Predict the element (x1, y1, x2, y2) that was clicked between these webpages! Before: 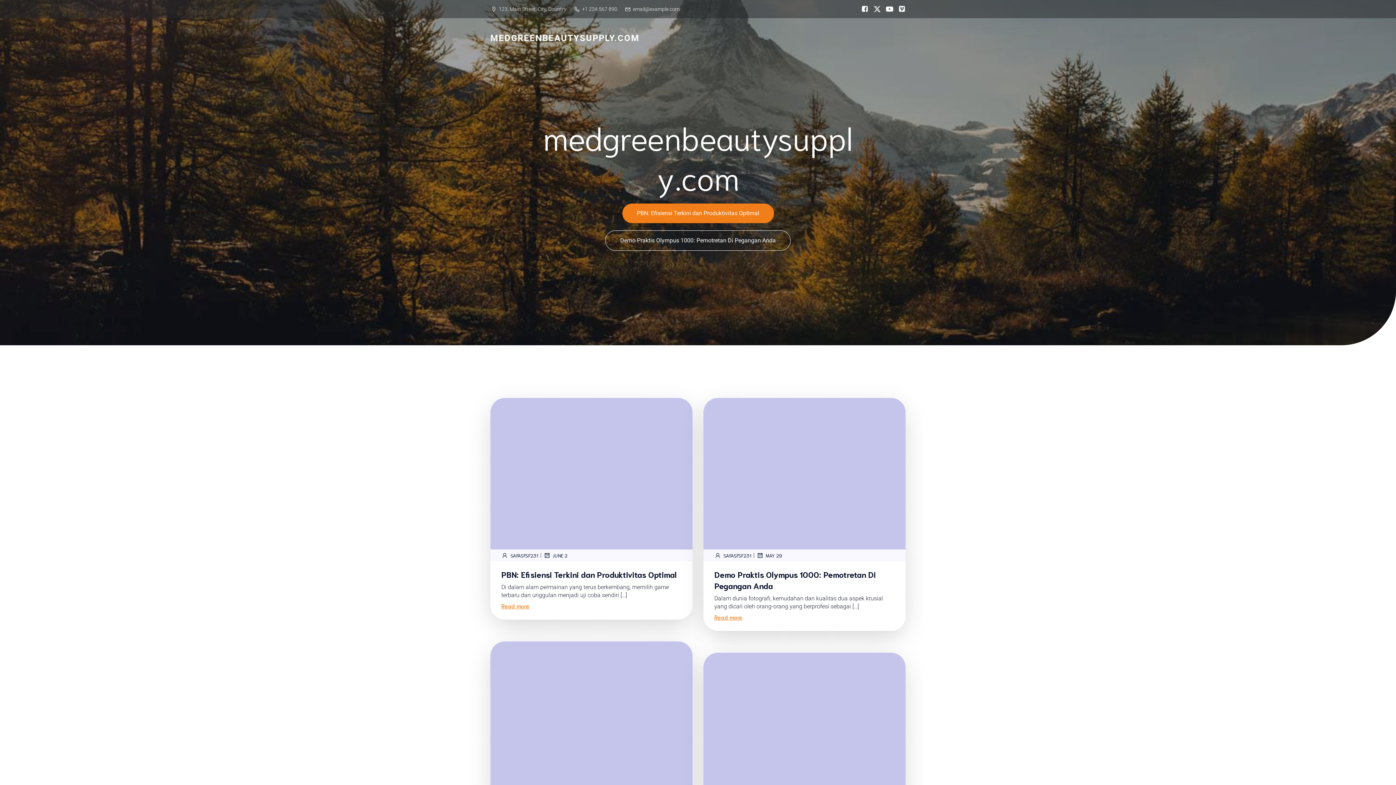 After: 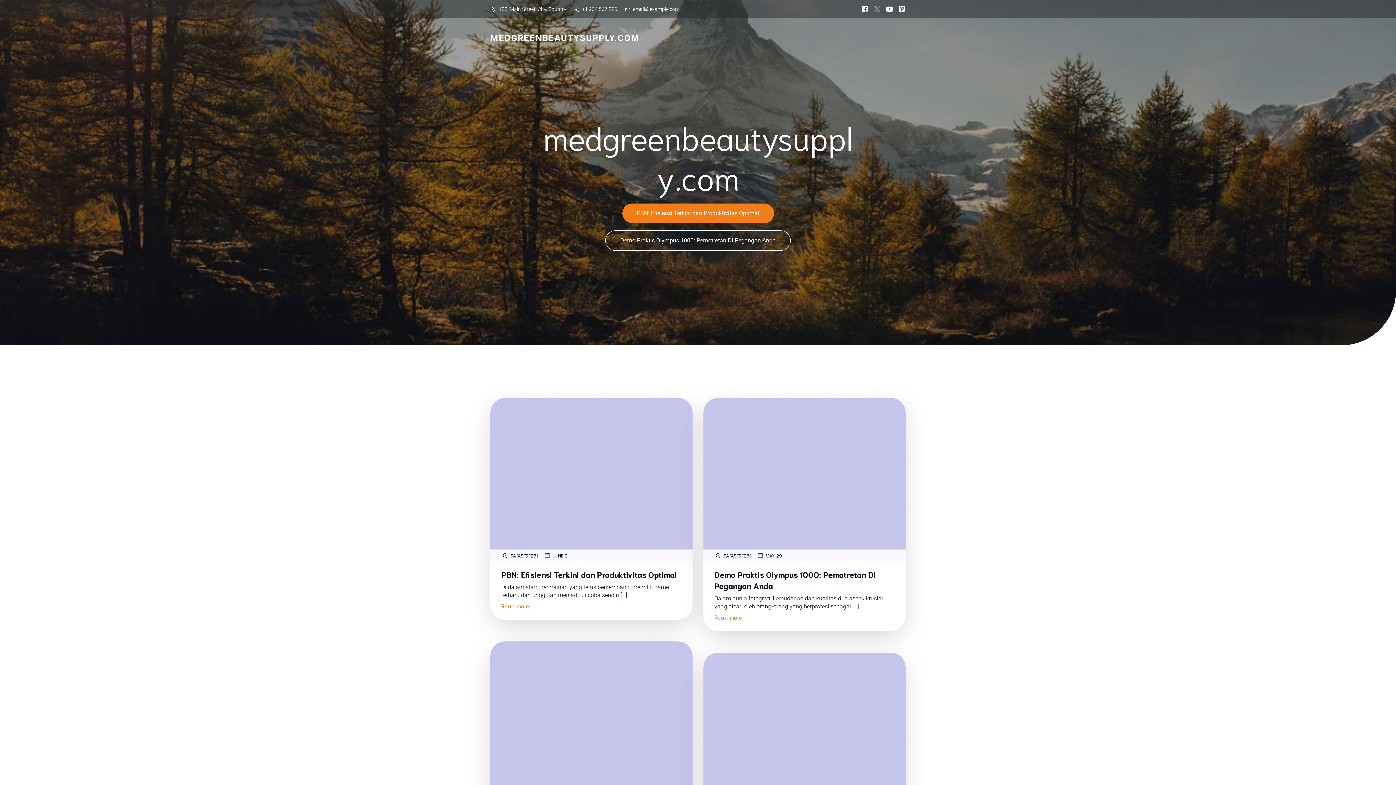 Action: bbox: (870, 3, 881, 14)